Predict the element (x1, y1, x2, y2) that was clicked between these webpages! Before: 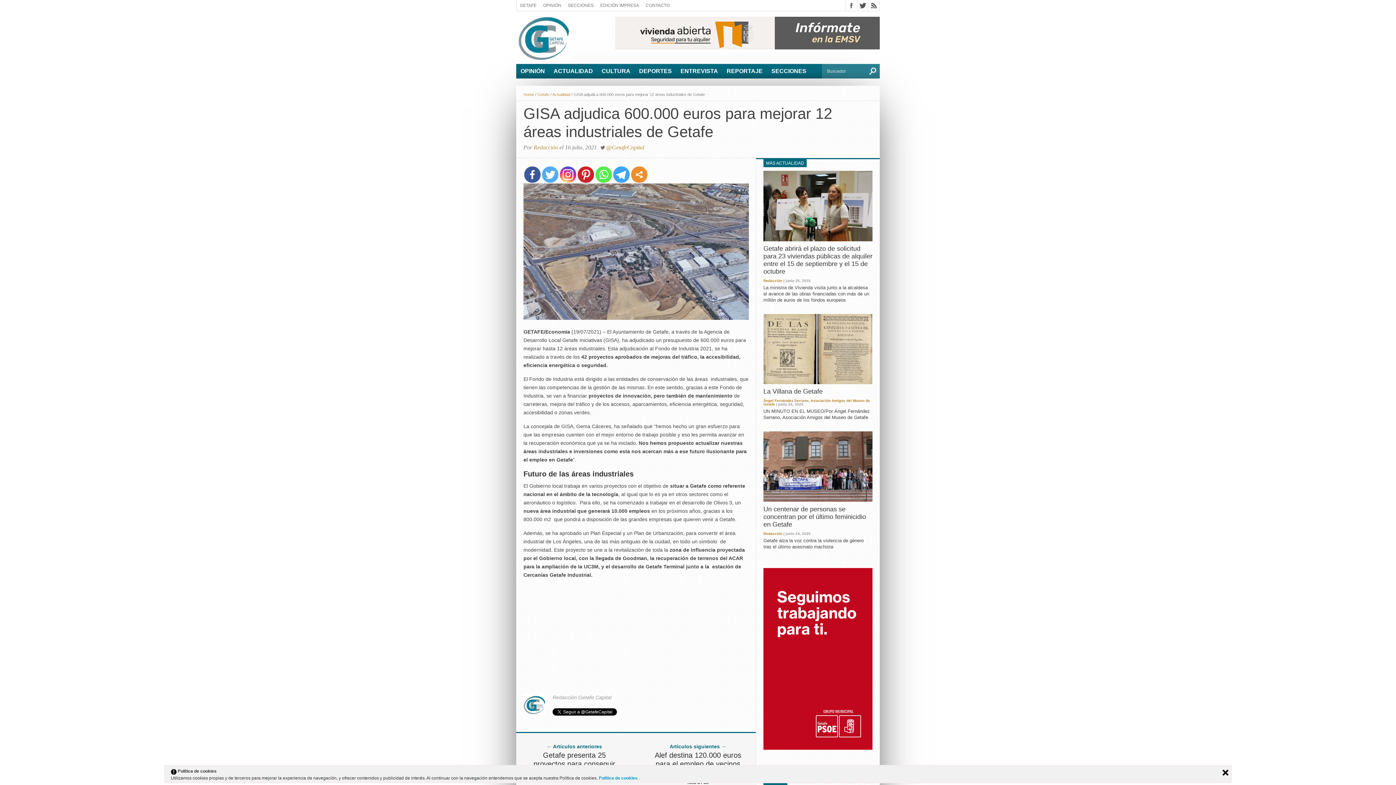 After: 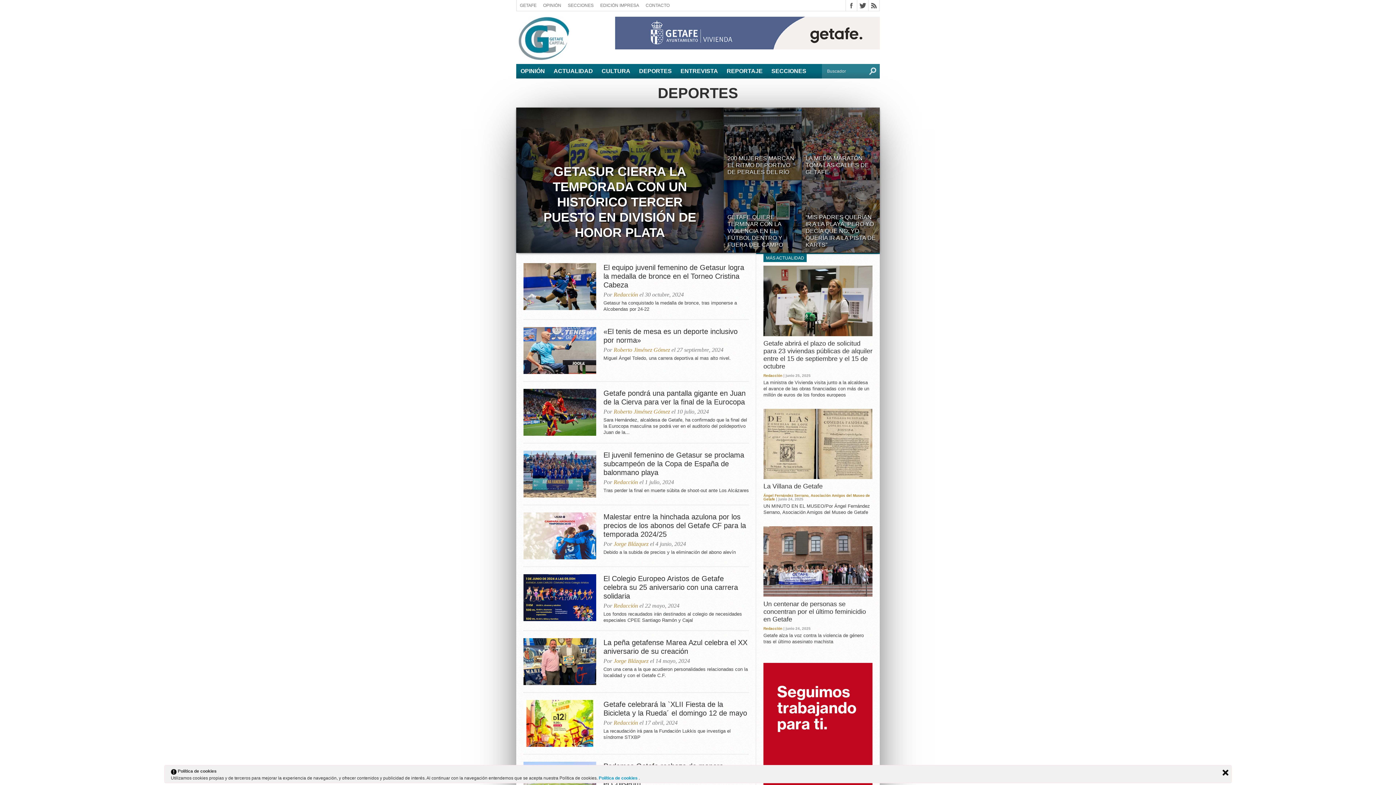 Action: bbox: (634, 64, 676, 78) label: DEPORTES